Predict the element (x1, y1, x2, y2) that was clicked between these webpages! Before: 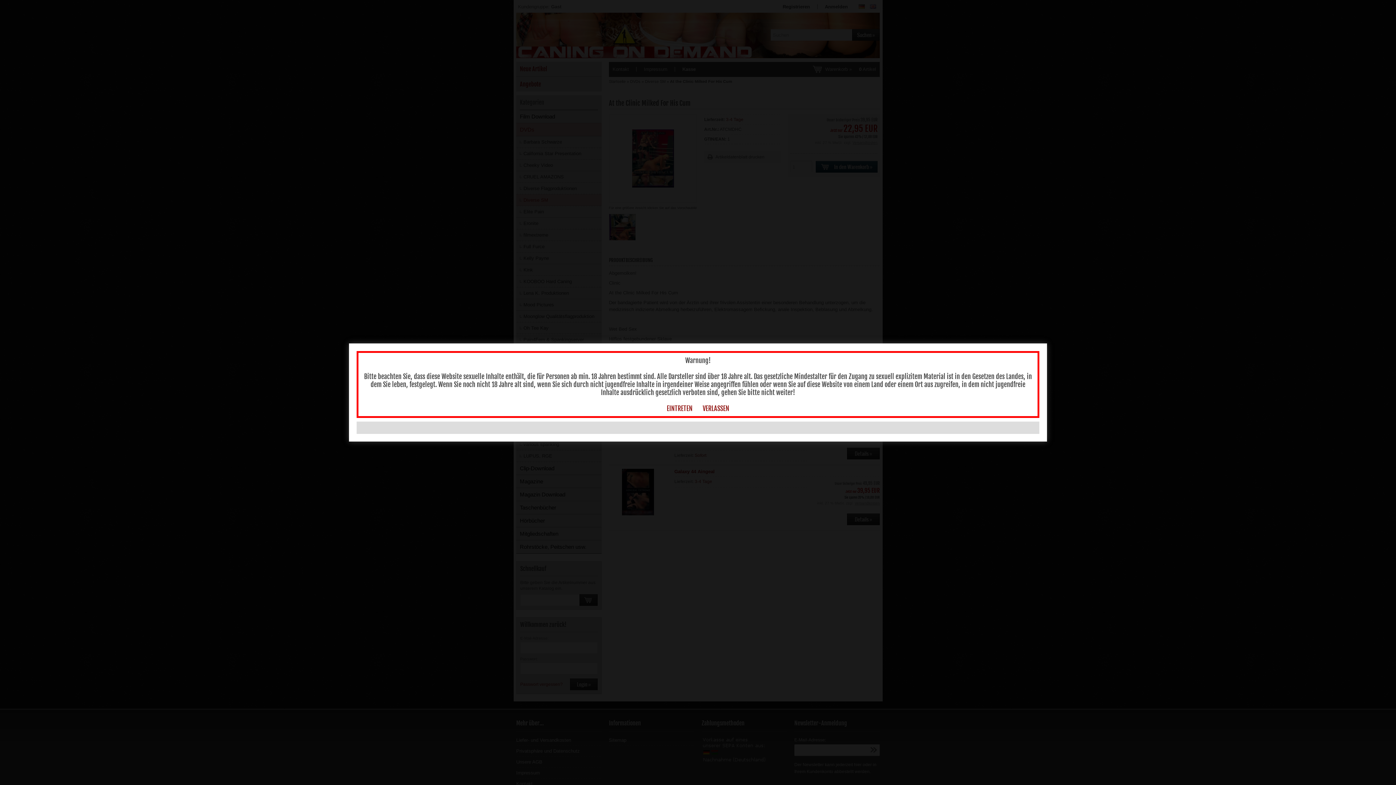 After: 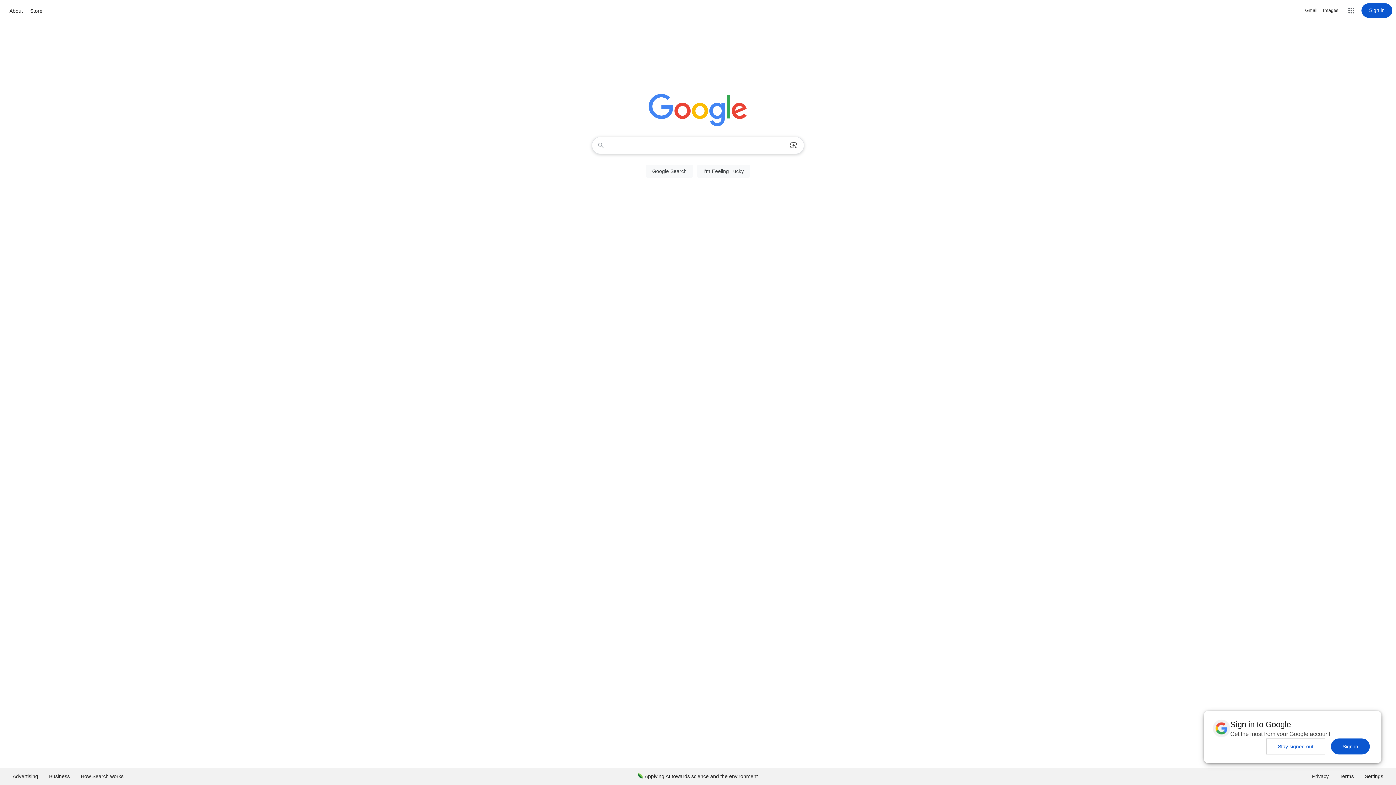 Action: bbox: (702, 404, 729, 412) label: VERLASSEN